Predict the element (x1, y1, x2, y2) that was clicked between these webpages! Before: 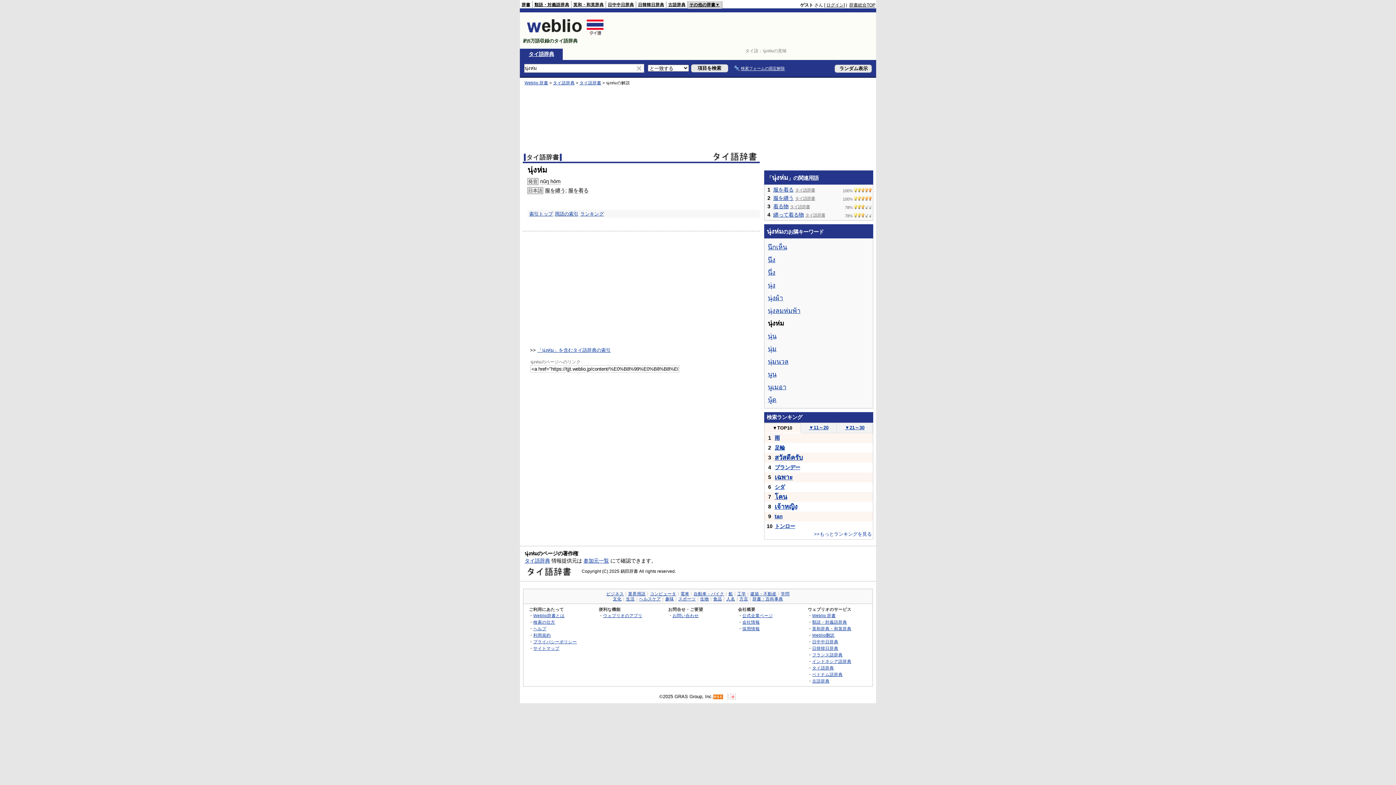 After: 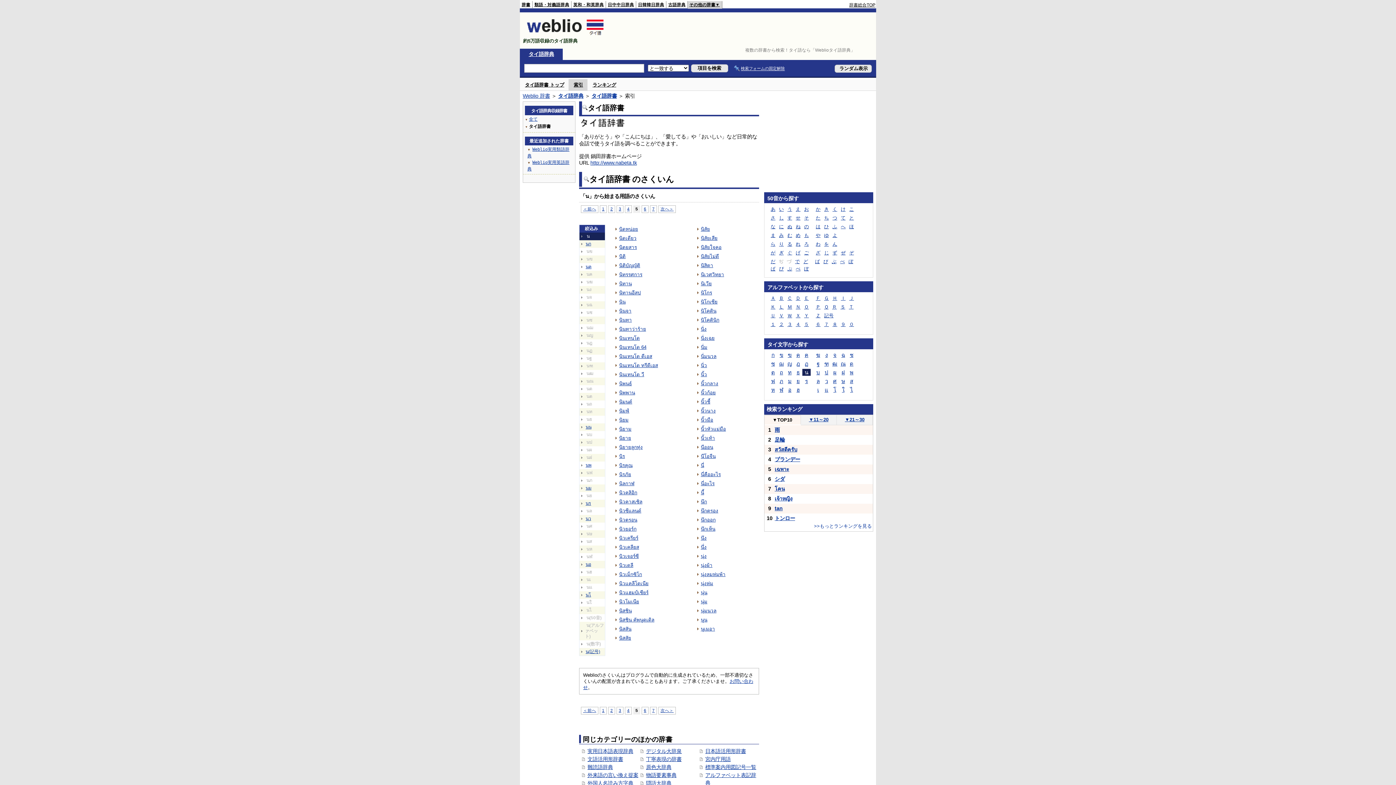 Action: label: 用語の索引 bbox: (554, 211, 578, 216)